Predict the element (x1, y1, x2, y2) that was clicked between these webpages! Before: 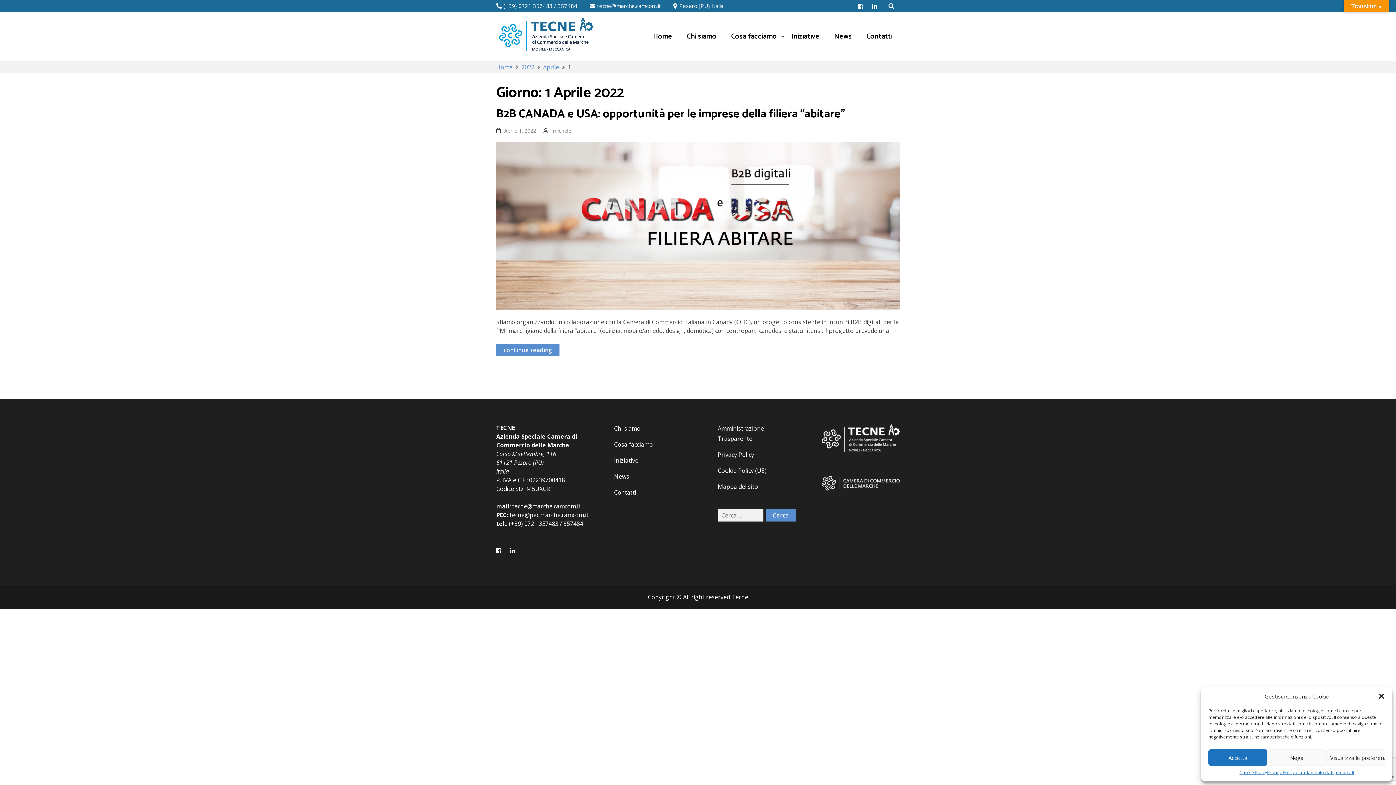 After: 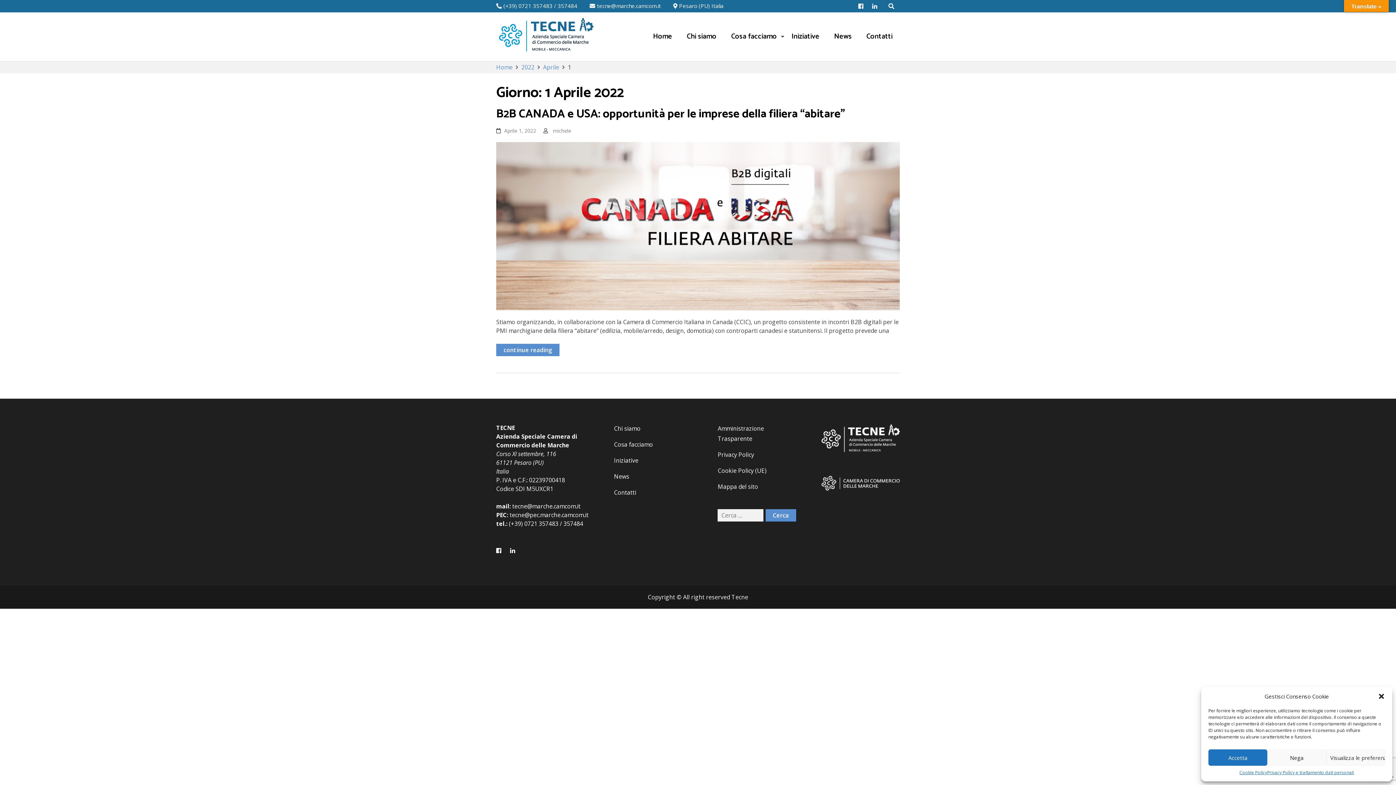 Action: label: Aprile 1, 2022 bbox: (504, 127, 536, 134)